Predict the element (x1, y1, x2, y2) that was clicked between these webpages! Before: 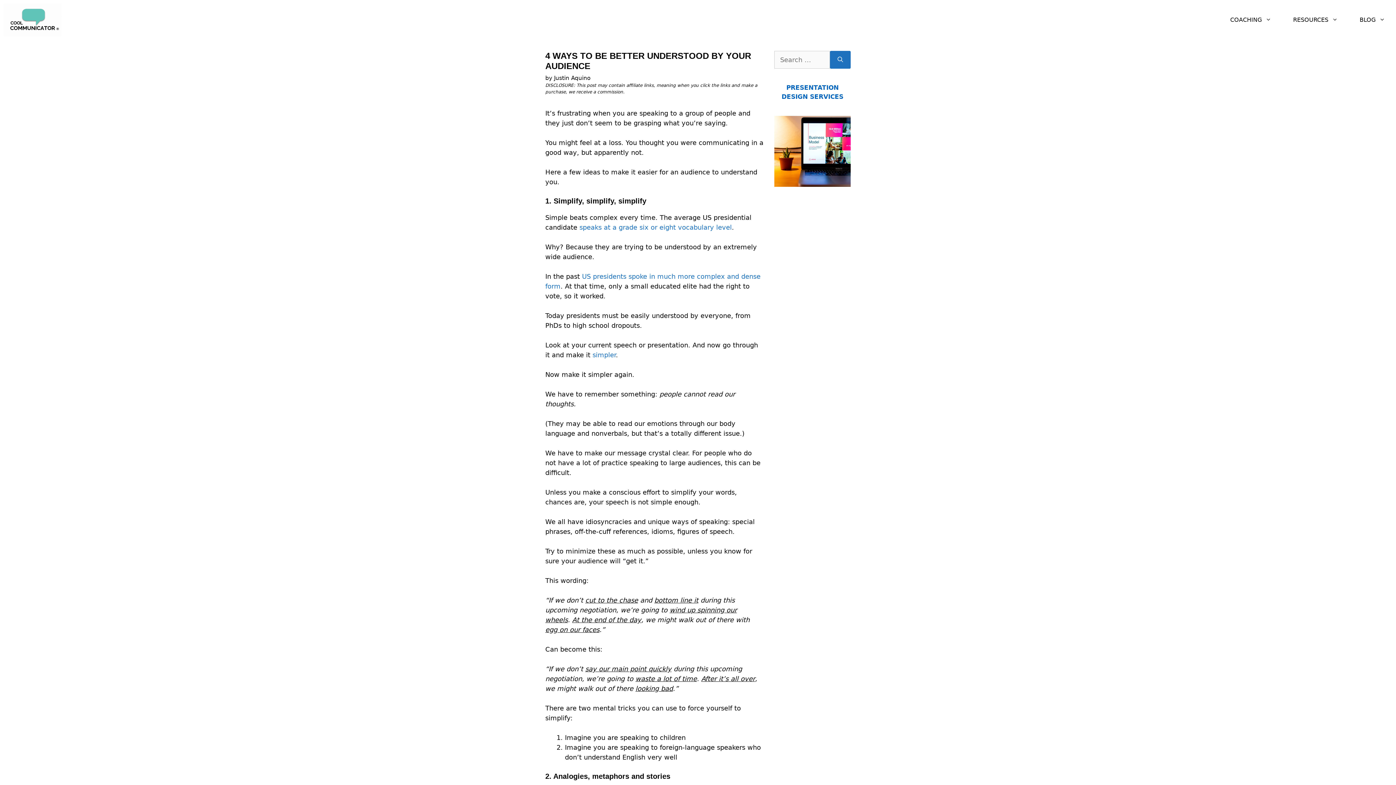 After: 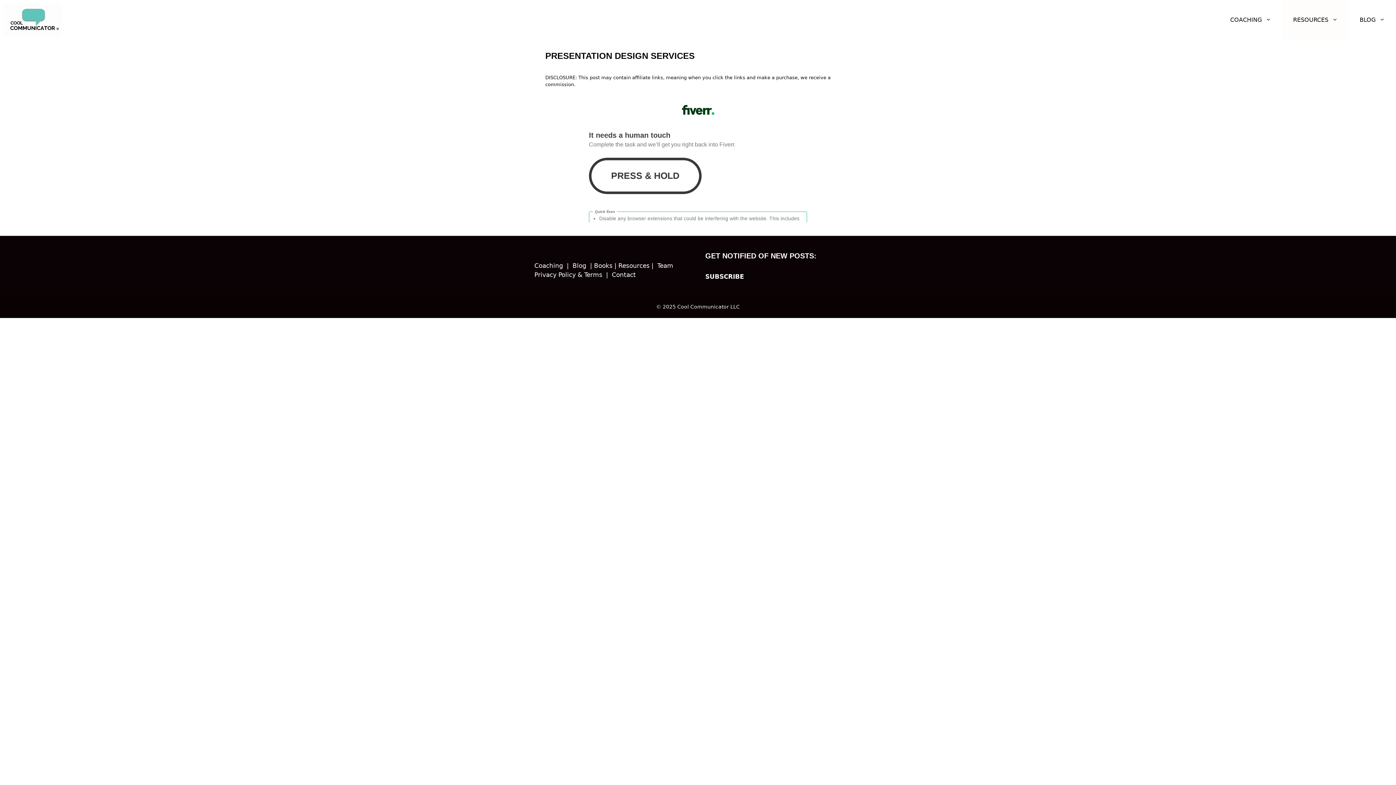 Action: bbox: (774, 116, 850, 186)